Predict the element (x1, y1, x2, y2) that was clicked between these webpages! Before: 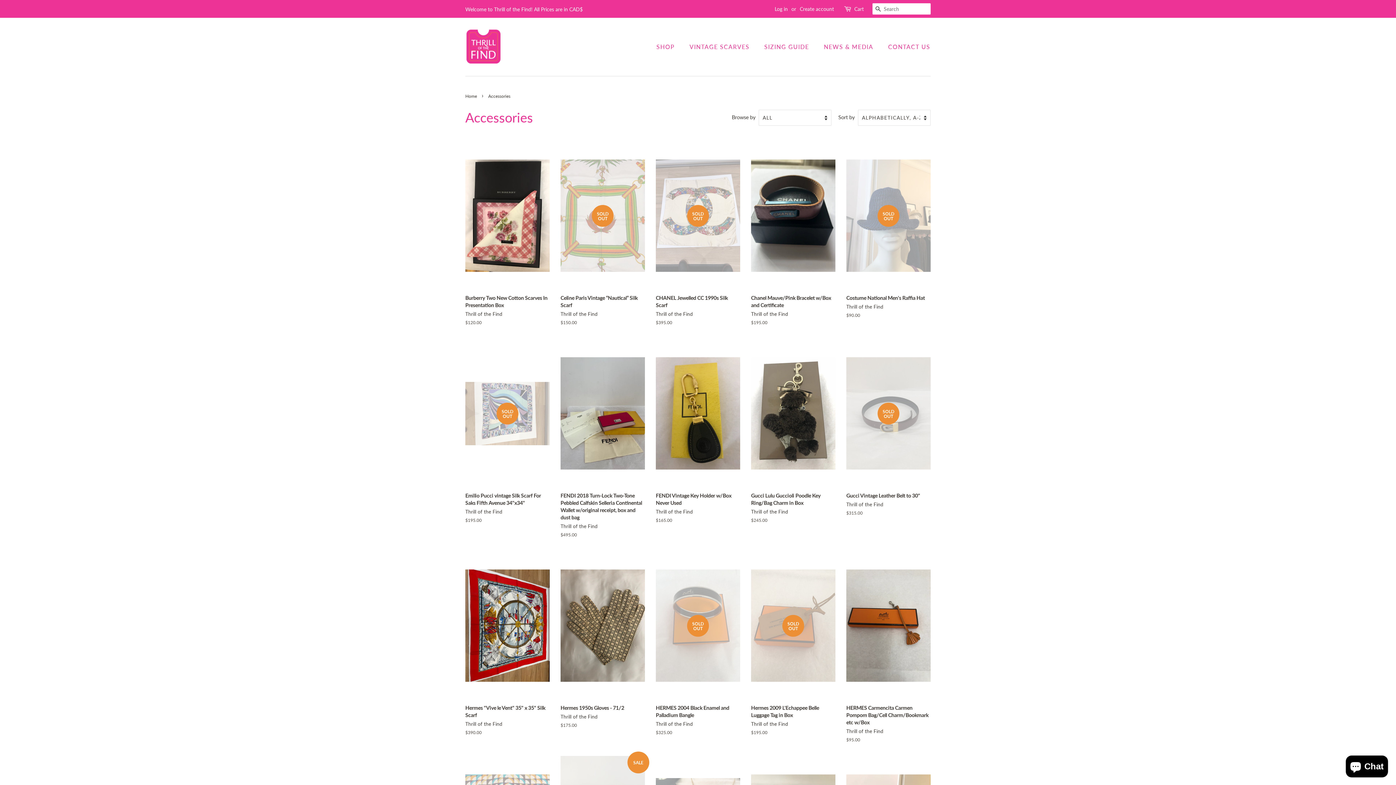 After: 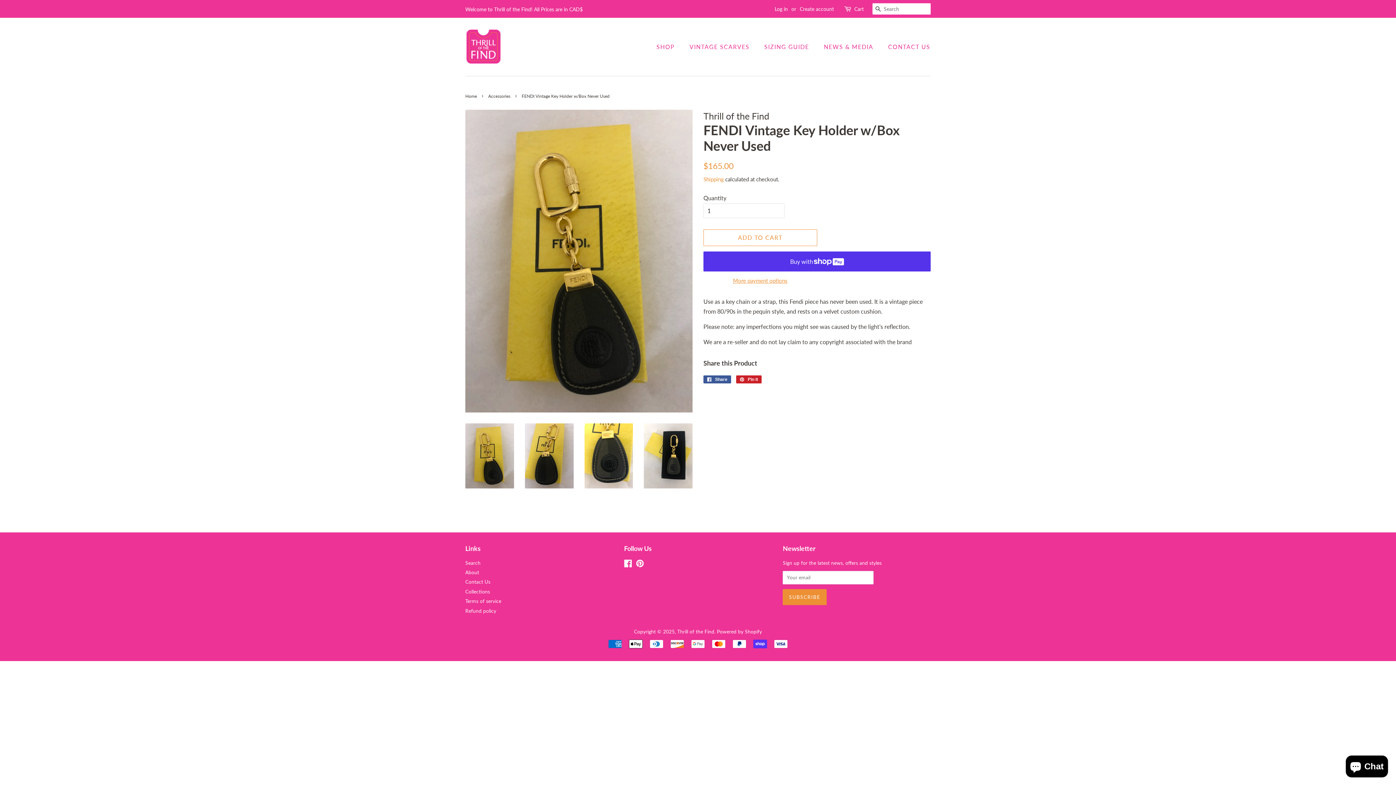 Action: bbox: (656, 338, 740, 536) label: FENDI Vintage Key Holder w/Box Never Used

Thrill of the Find

Regular price
$165.00